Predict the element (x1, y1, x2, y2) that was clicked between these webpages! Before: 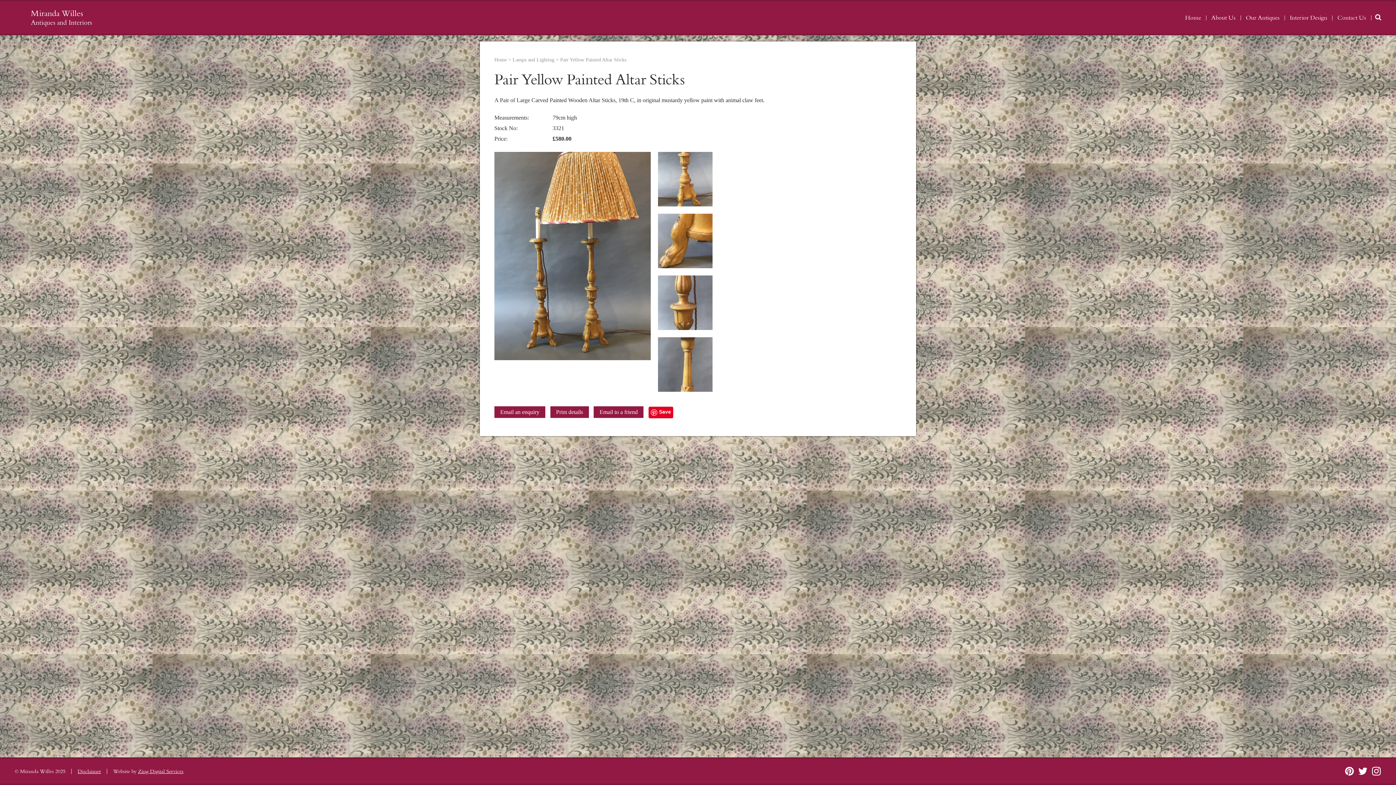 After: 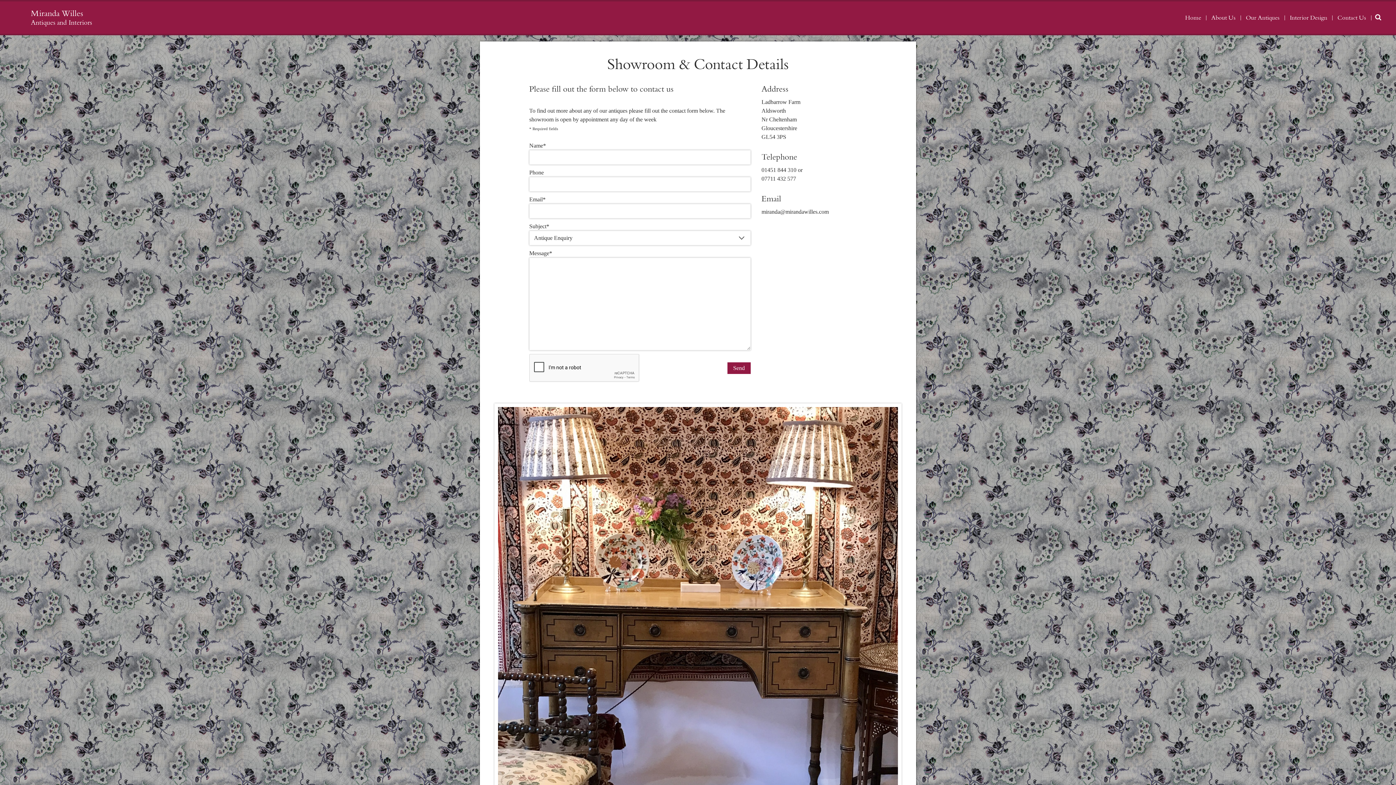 Action: bbox: (1337, 14, 1366, 21) label: Contact Us